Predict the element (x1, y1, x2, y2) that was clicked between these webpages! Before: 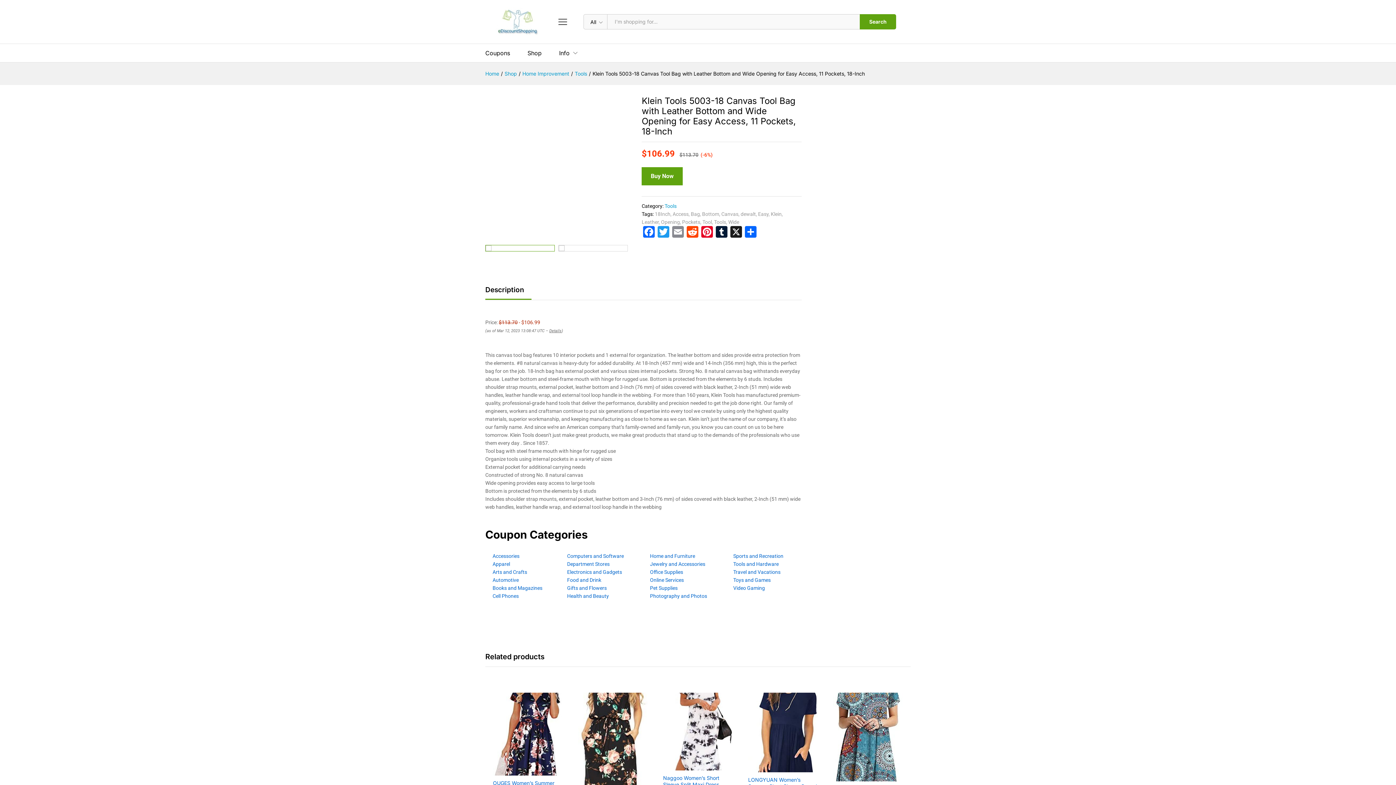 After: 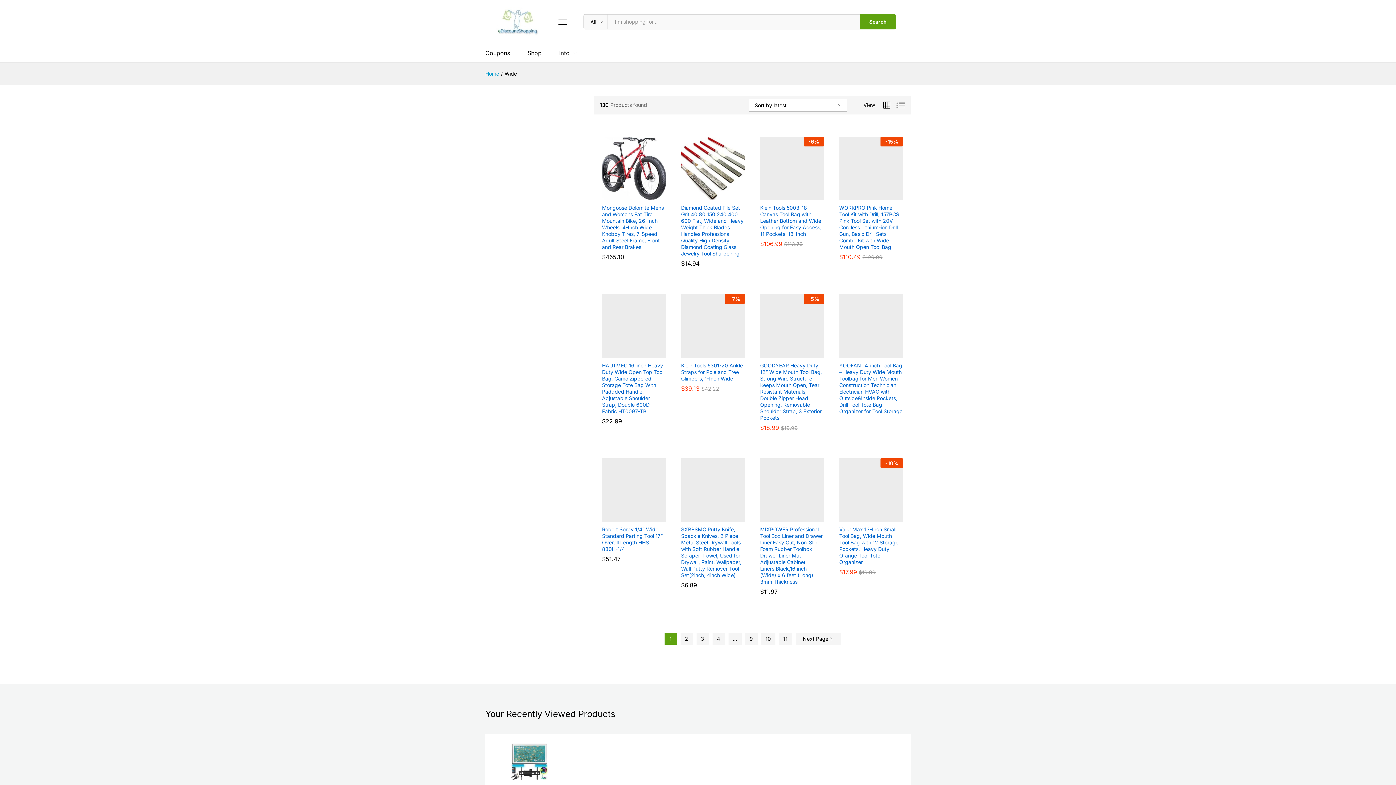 Action: bbox: (728, 219, 739, 225) label: Wide